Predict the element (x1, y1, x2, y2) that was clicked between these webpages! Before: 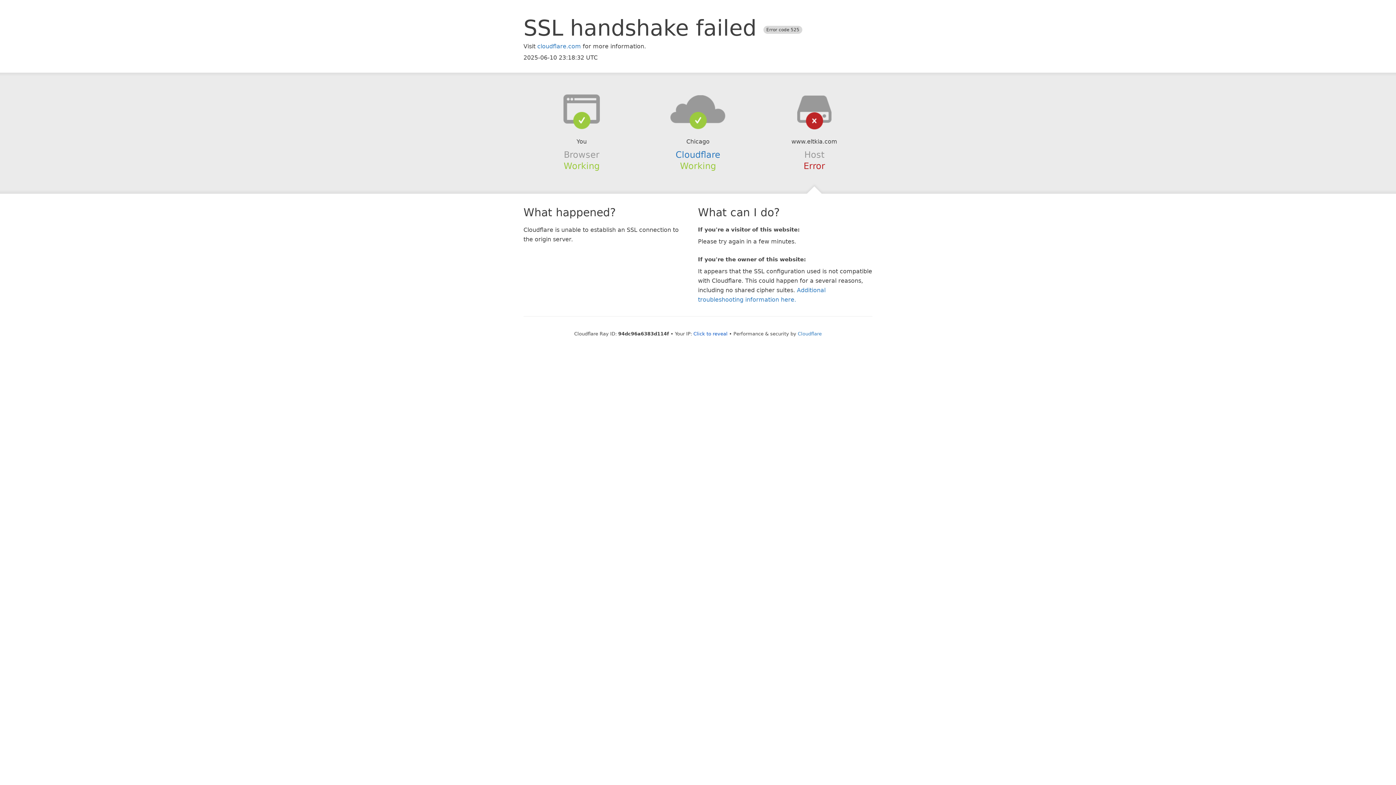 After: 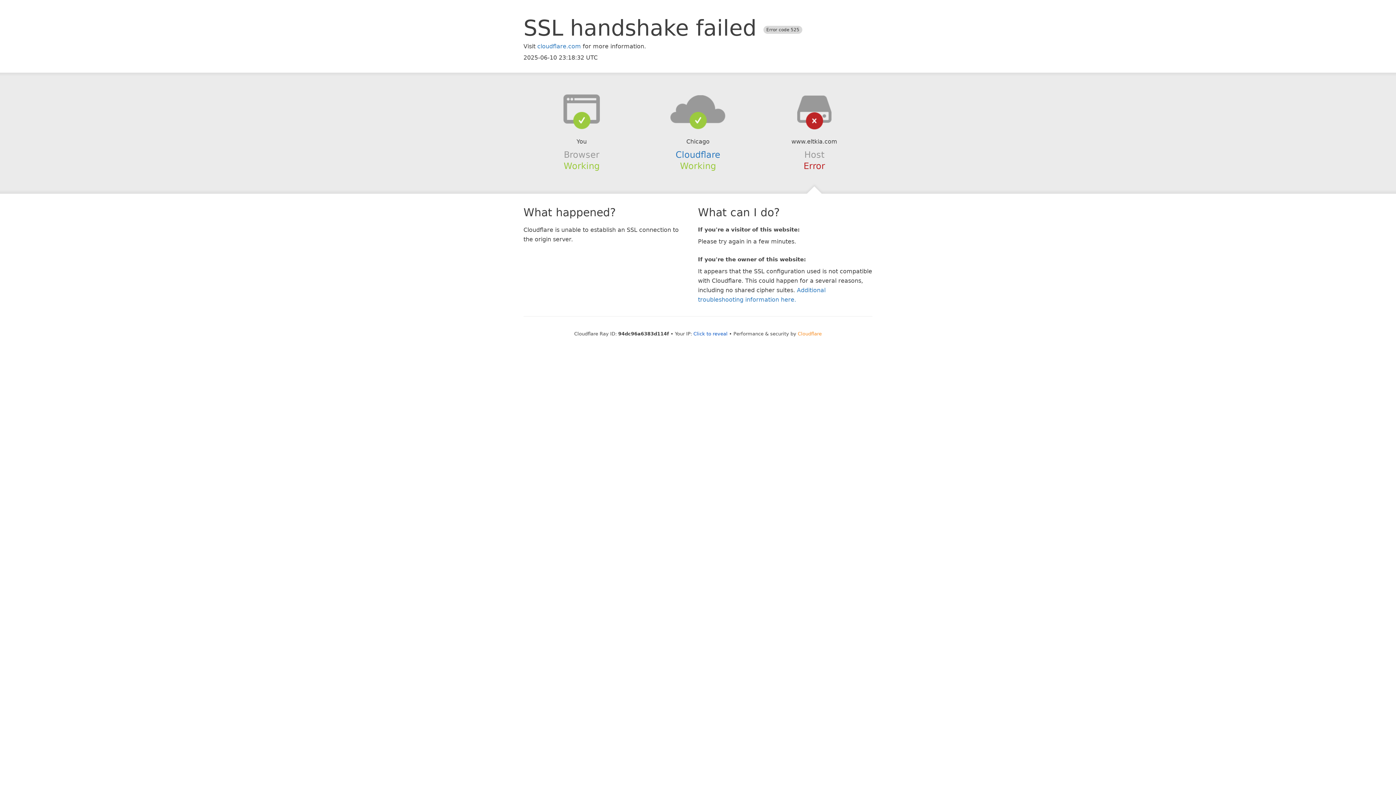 Action: bbox: (798, 331, 822, 336) label: Cloudflare